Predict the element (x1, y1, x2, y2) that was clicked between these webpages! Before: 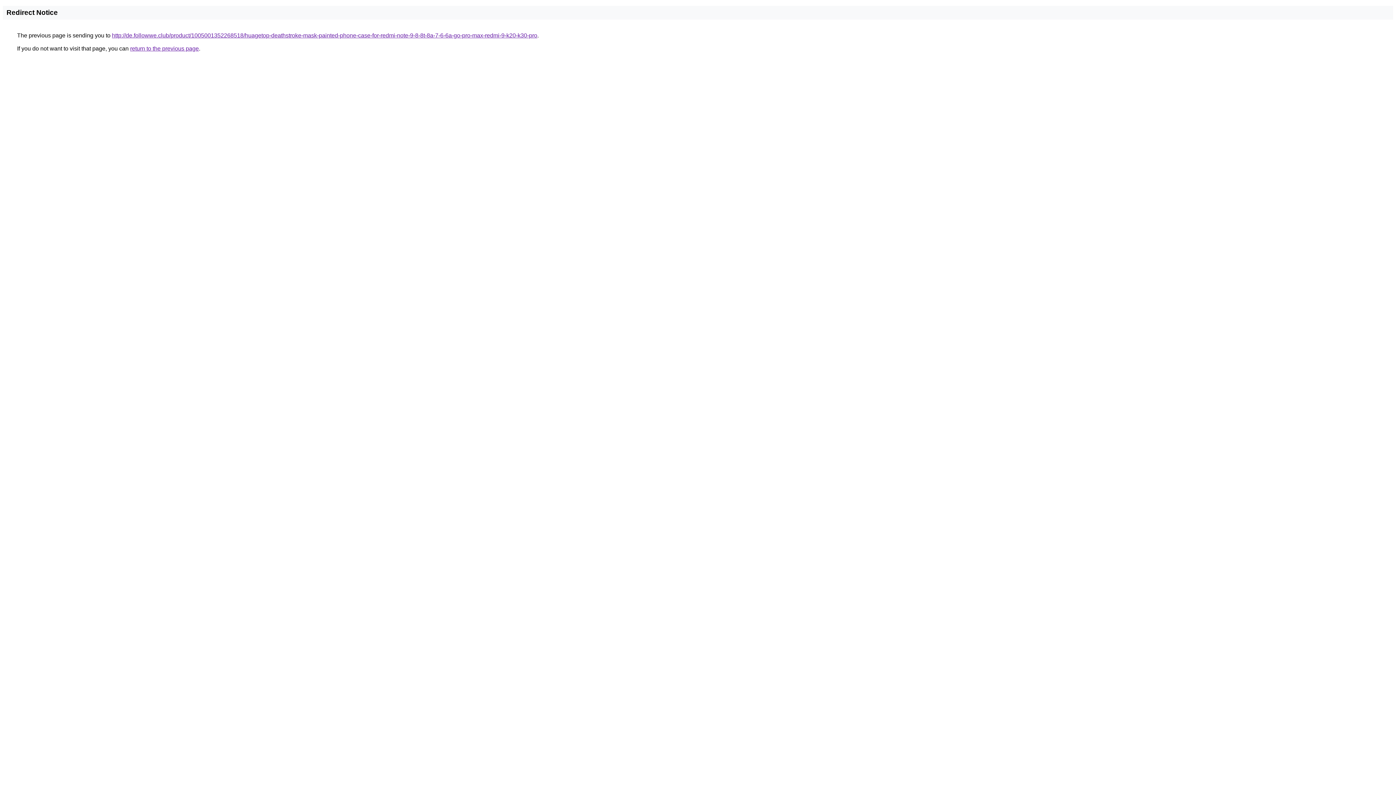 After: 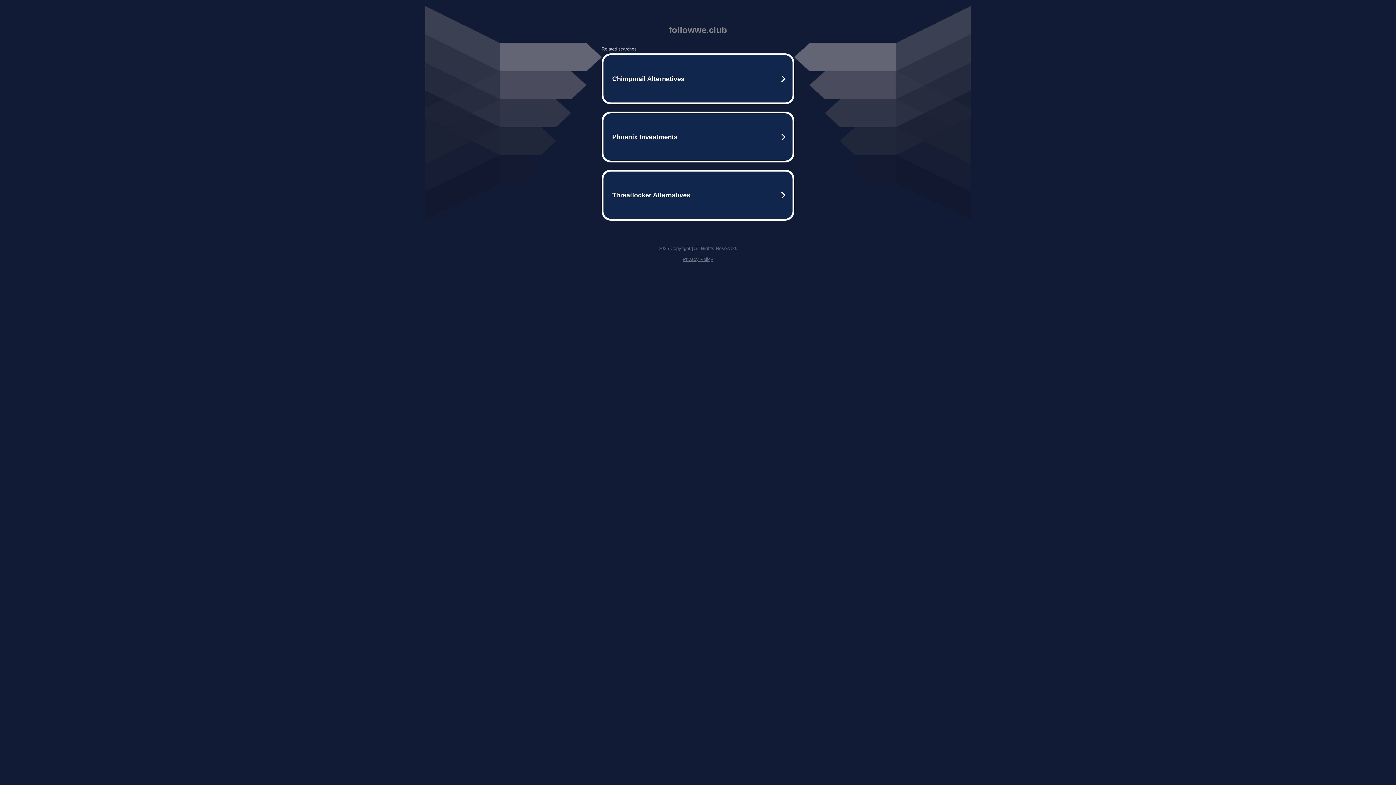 Action: label: http://de.followwe.club/product/1005001352268518/huagetop-deathstroke-mask-painted-phone-case-for-redmi-note-9-8-8t-8a-7-6-6a-go-pro-max-redmi-9-k20-k30-pro bbox: (112, 32, 537, 38)